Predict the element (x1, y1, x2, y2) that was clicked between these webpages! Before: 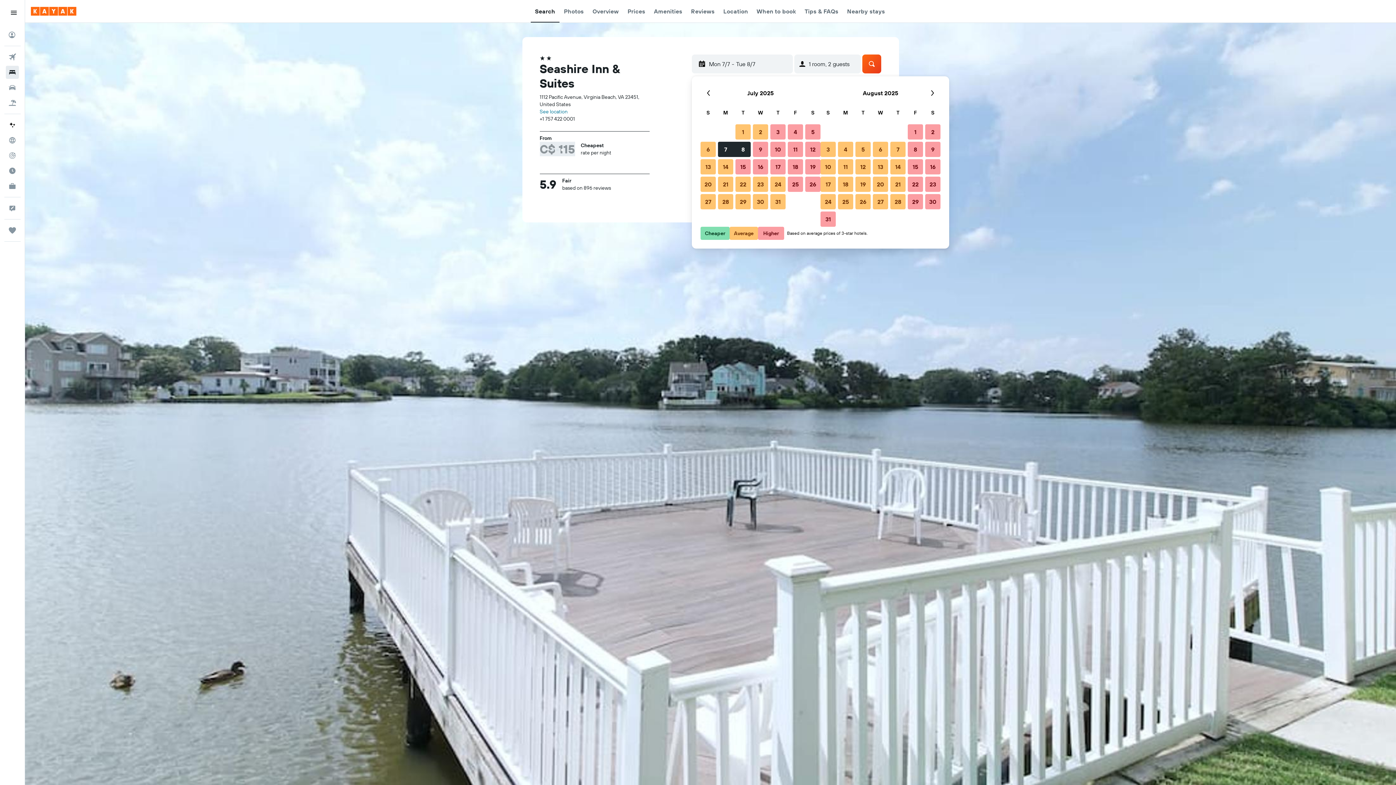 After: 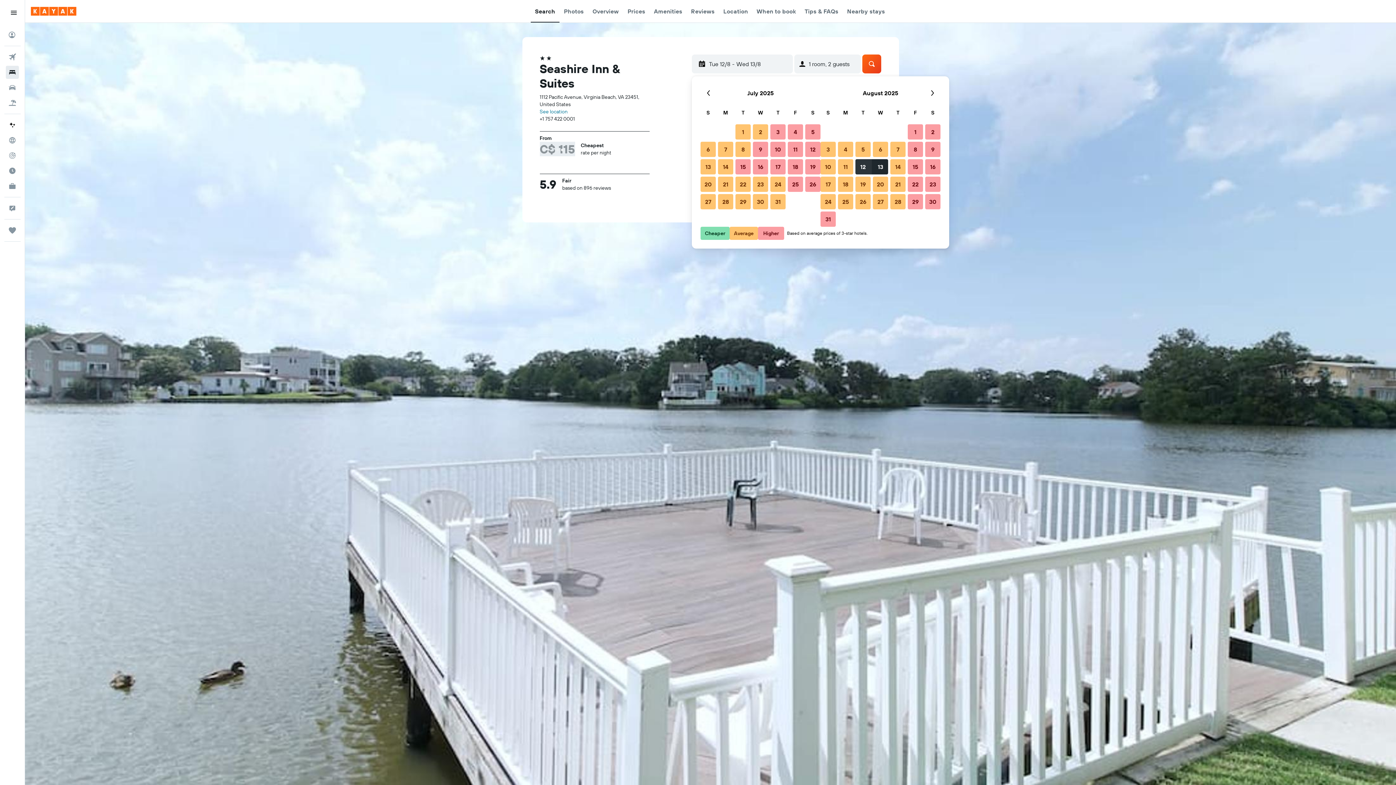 Action: label: 12 August, 2025 bbox: (854, 158, 872, 175)